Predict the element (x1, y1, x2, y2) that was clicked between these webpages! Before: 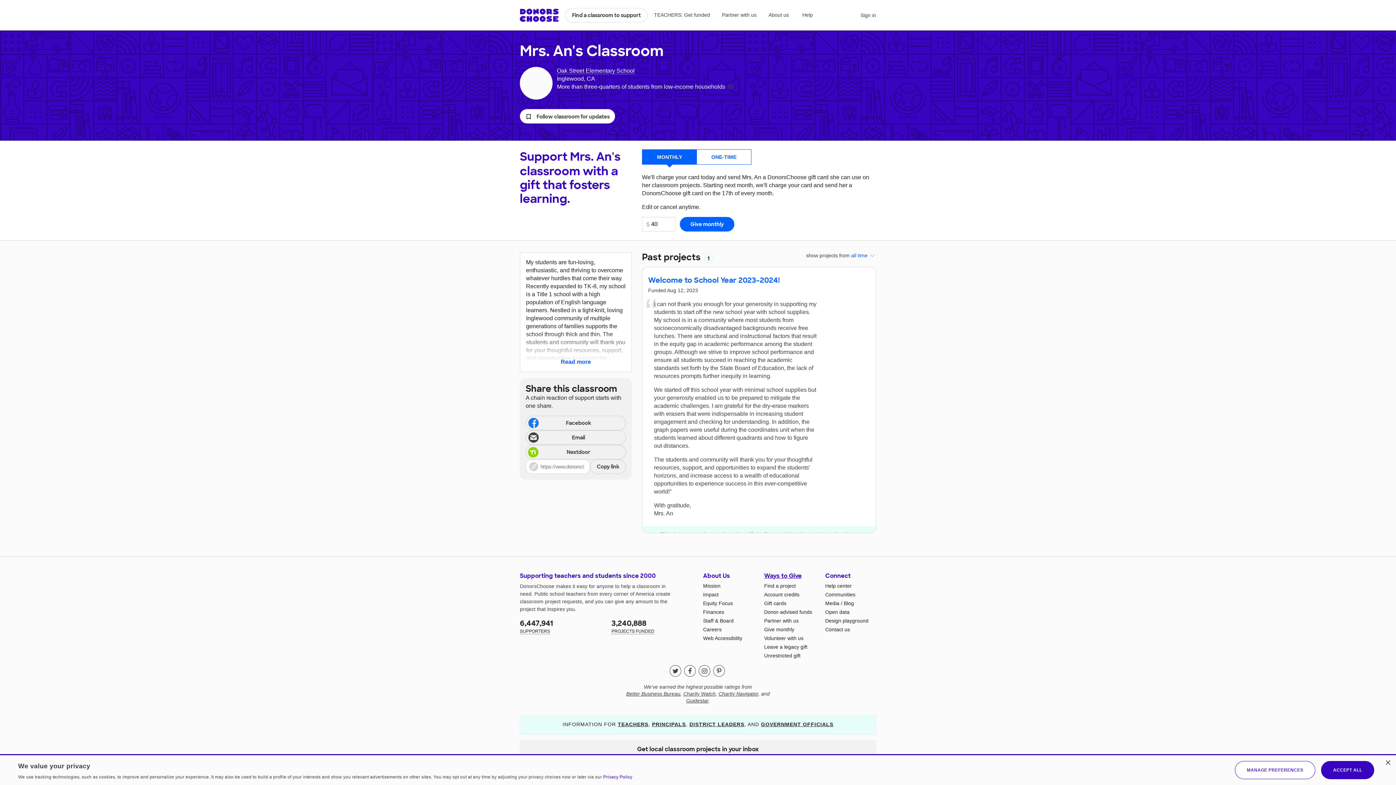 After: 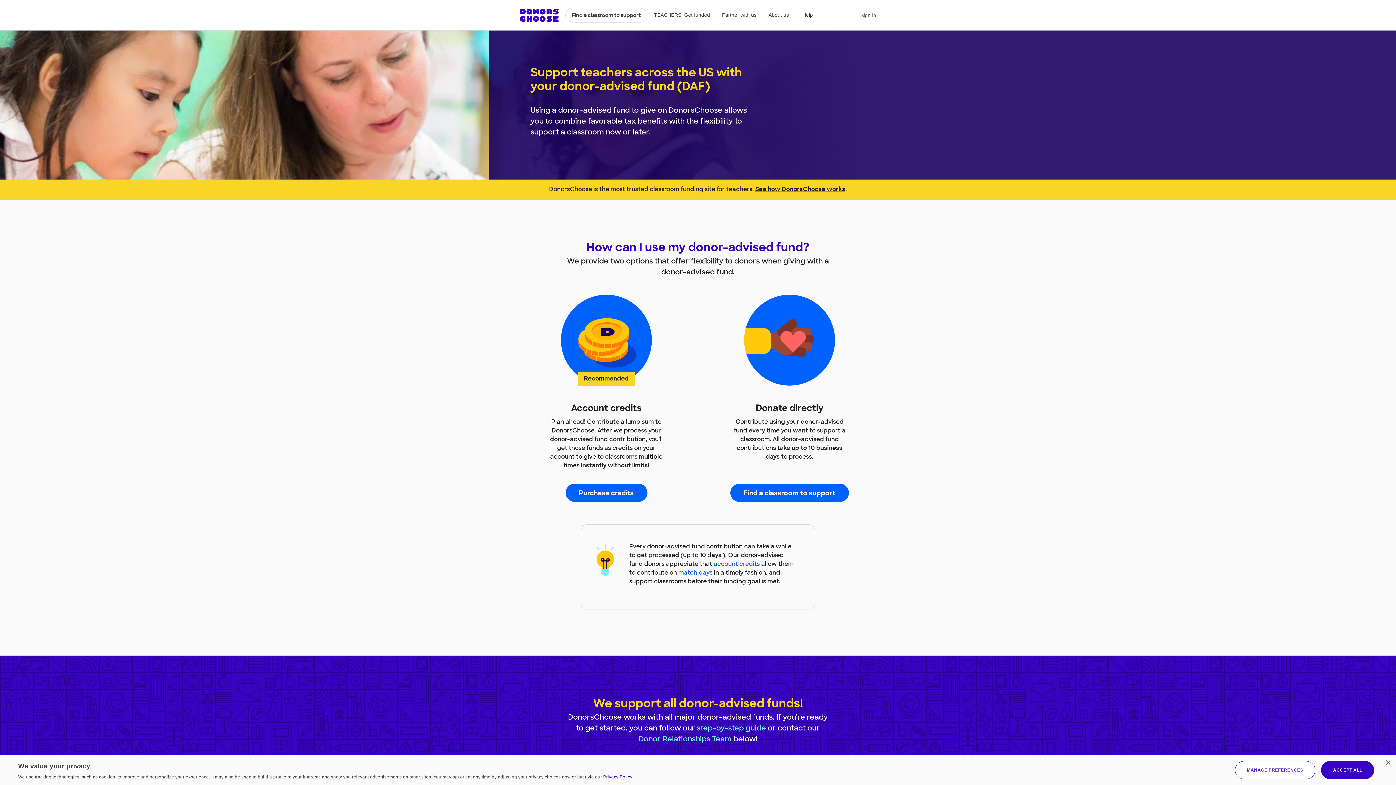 Action: bbox: (764, 609, 812, 615) label: Donor-advised funds